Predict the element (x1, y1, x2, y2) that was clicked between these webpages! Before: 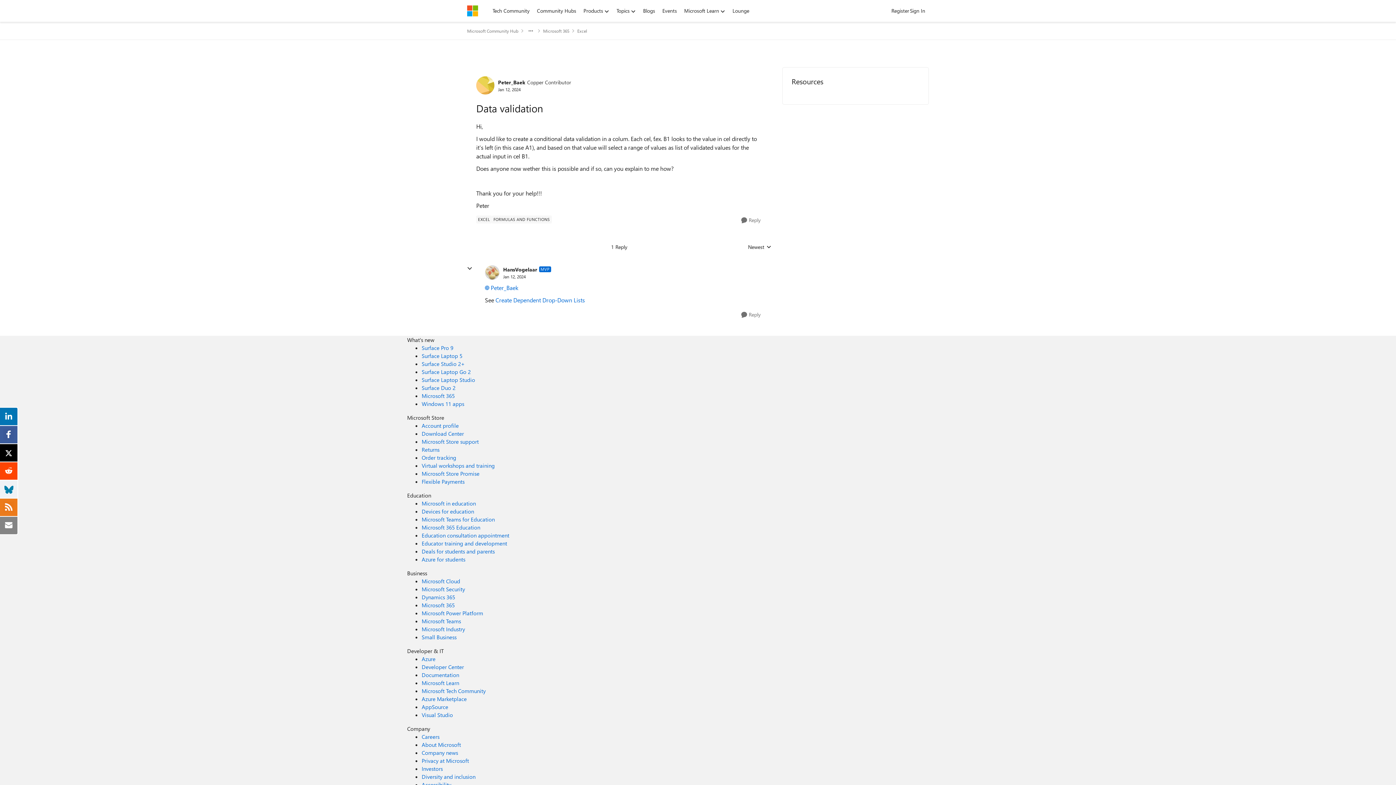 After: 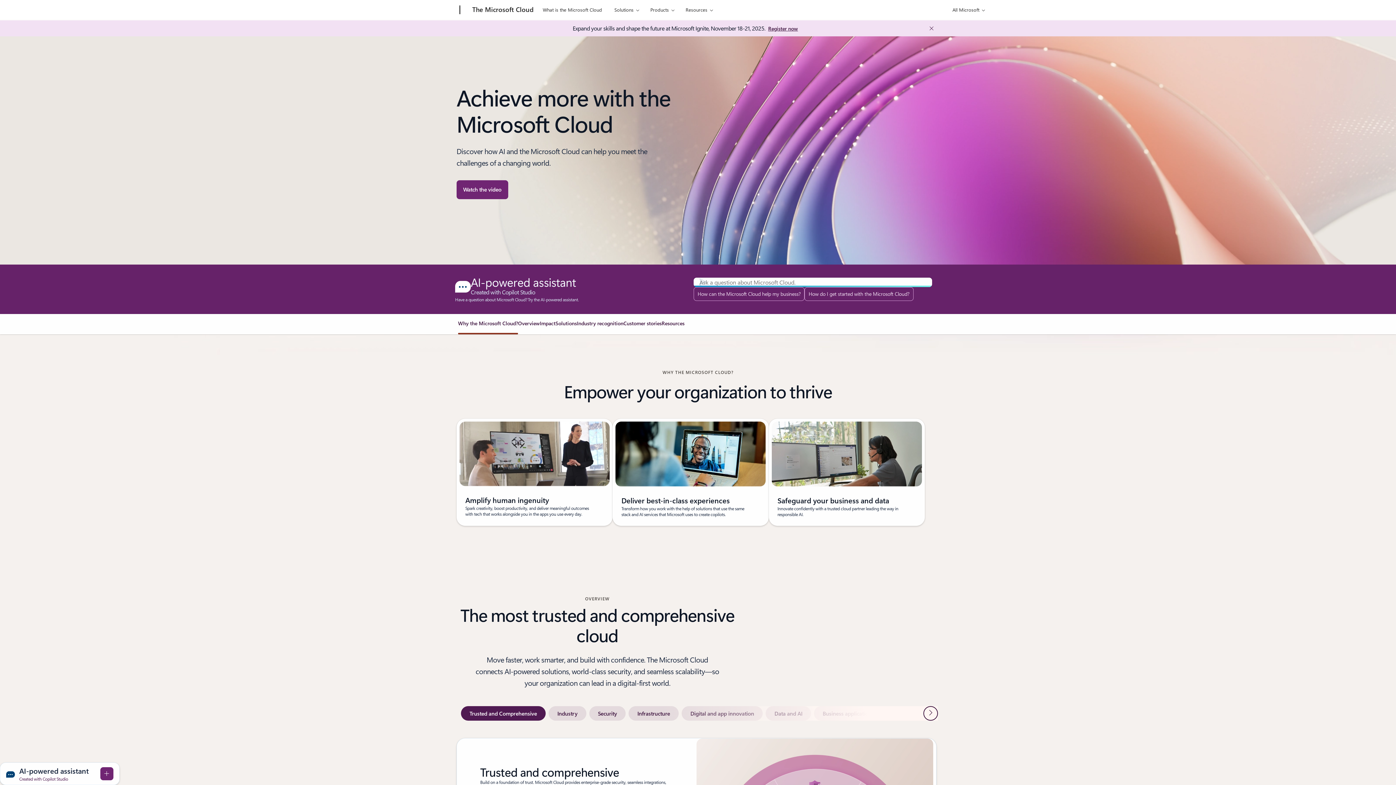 Action: label: Microsoft Cloud Business bbox: (421, 577, 460, 585)